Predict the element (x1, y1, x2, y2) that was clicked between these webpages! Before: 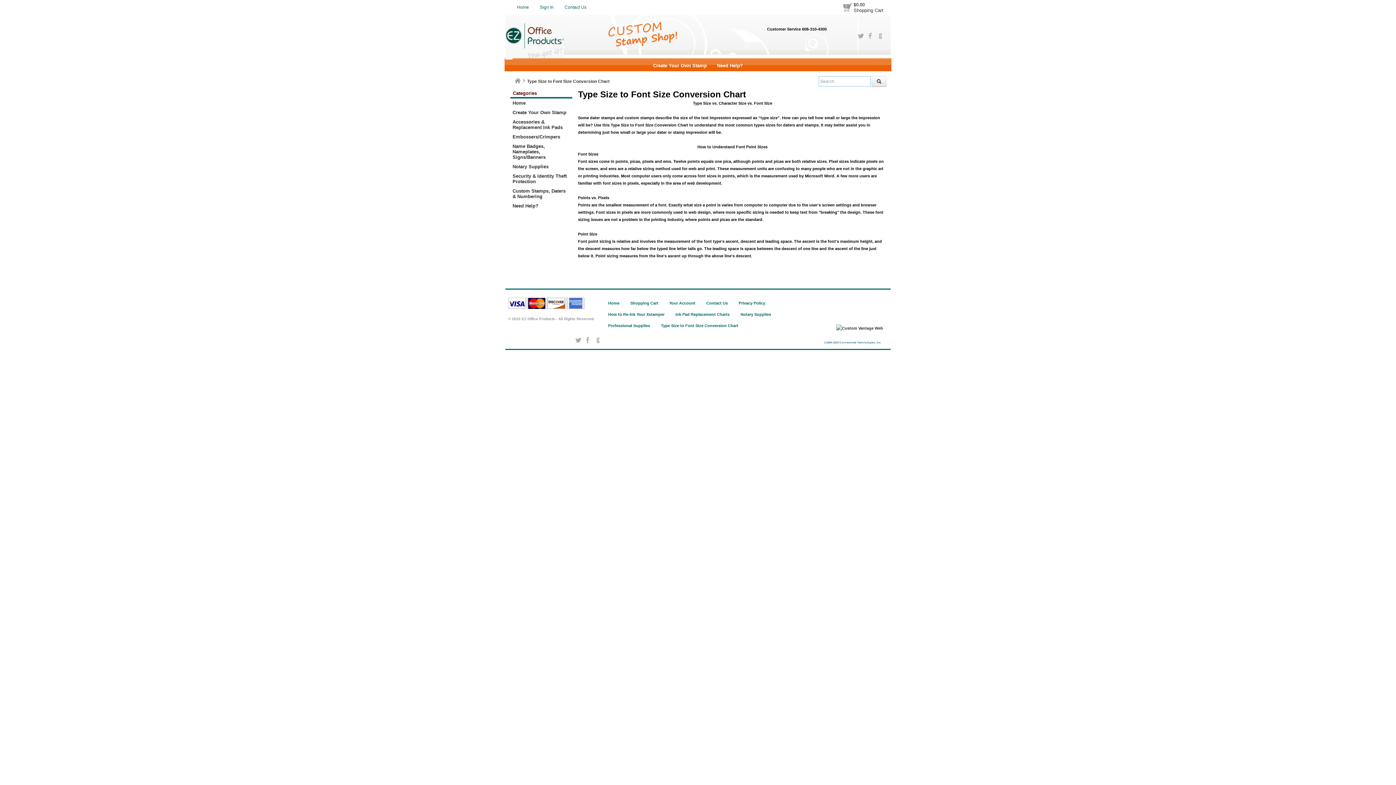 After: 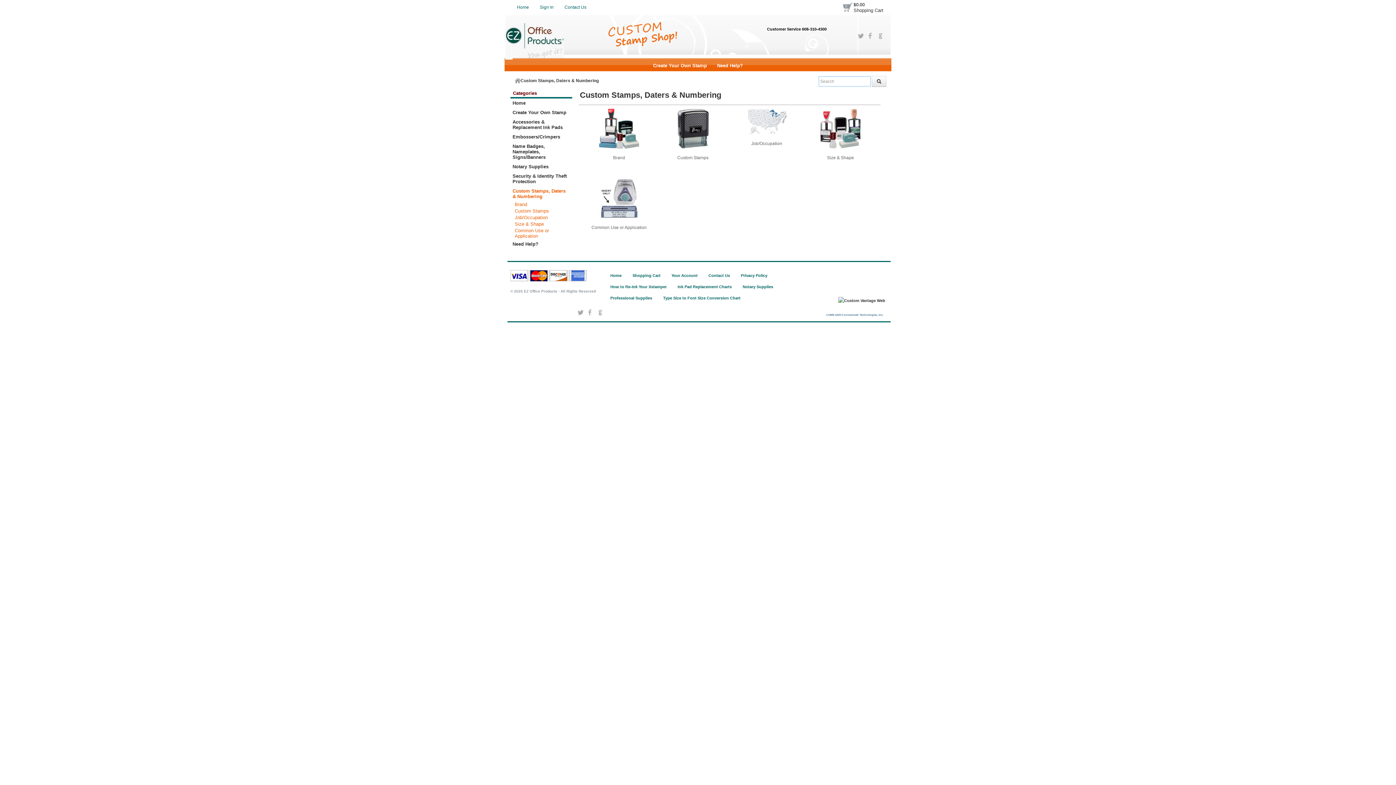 Action: label: Custom Stamps, Daters & Numbering bbox: (510, 186, 572, 201)